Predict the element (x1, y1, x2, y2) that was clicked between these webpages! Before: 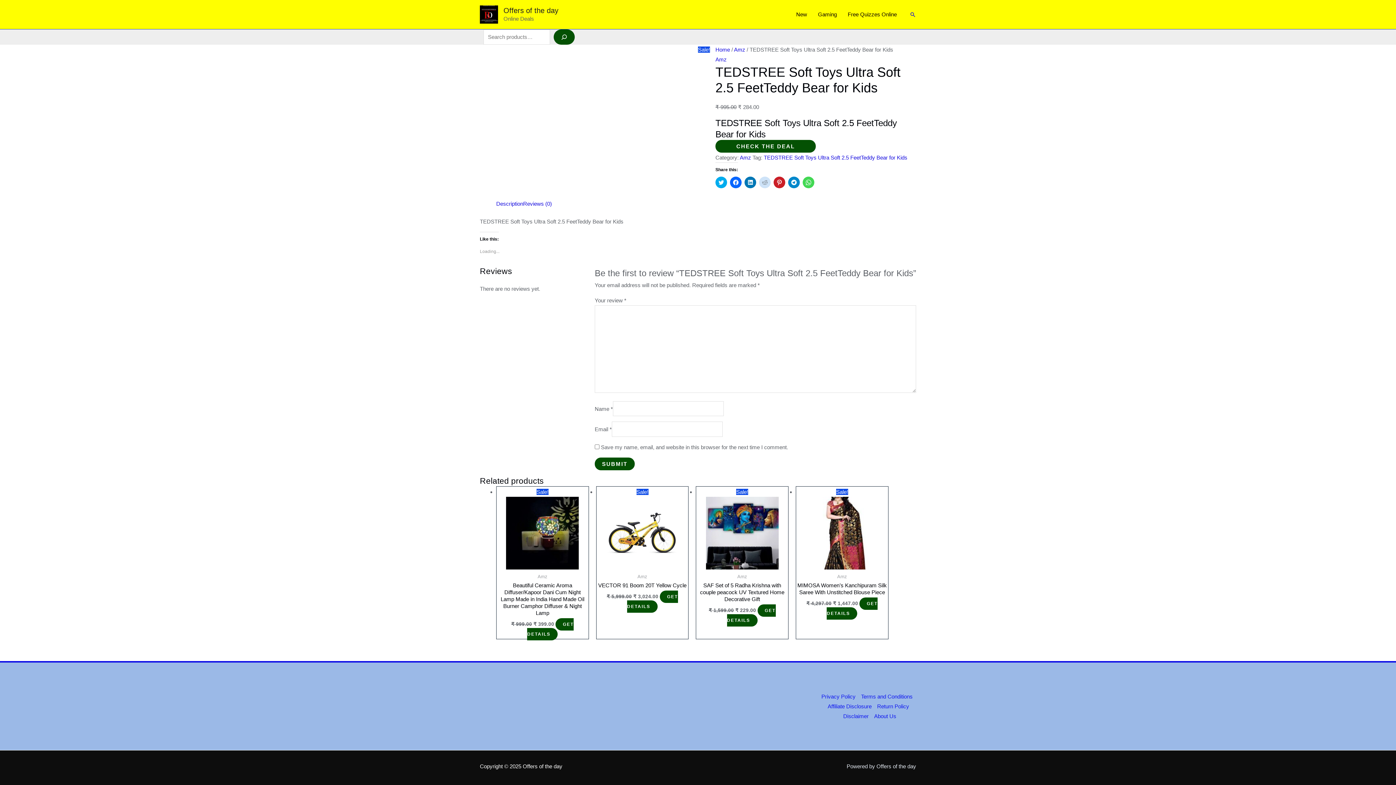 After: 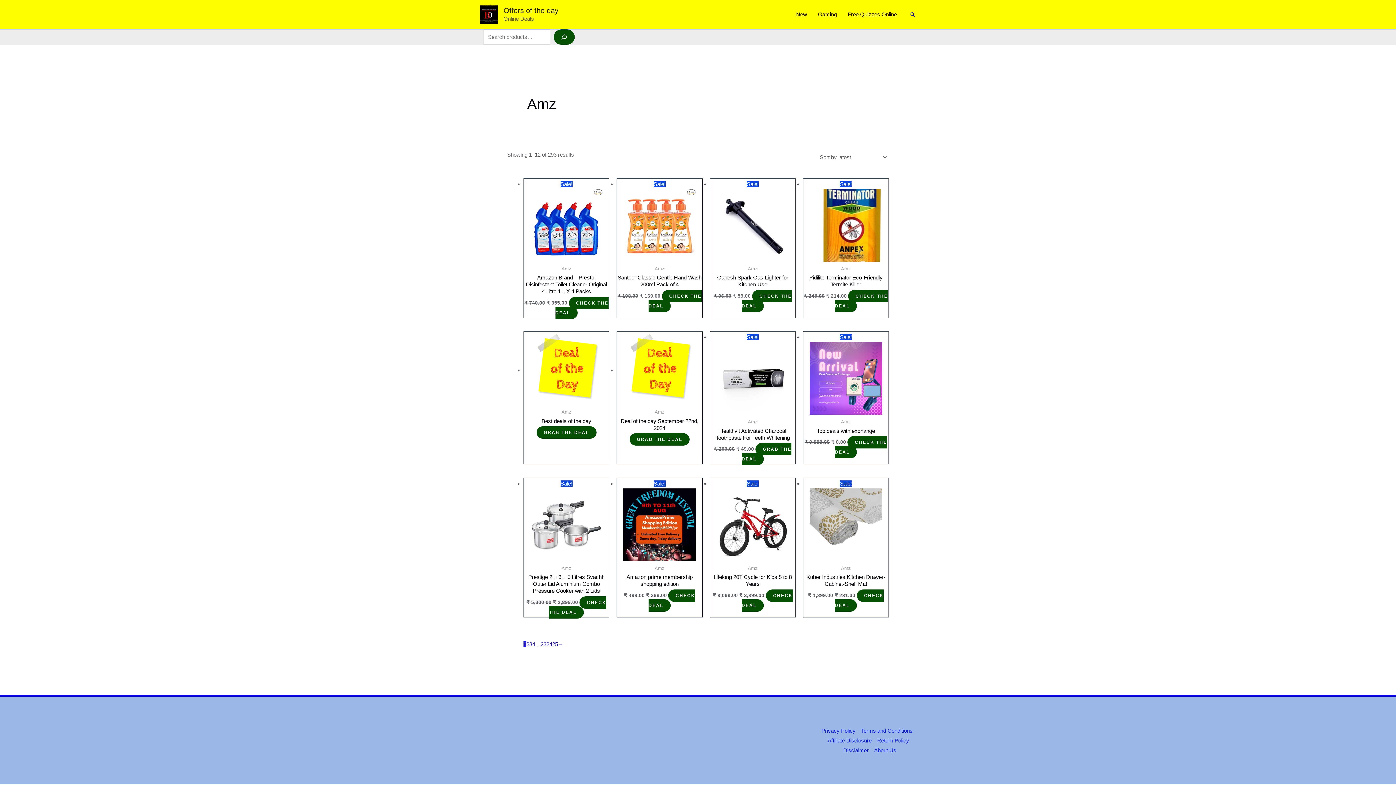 Action: label: Amz bbox: (734, 46, 745, 52)